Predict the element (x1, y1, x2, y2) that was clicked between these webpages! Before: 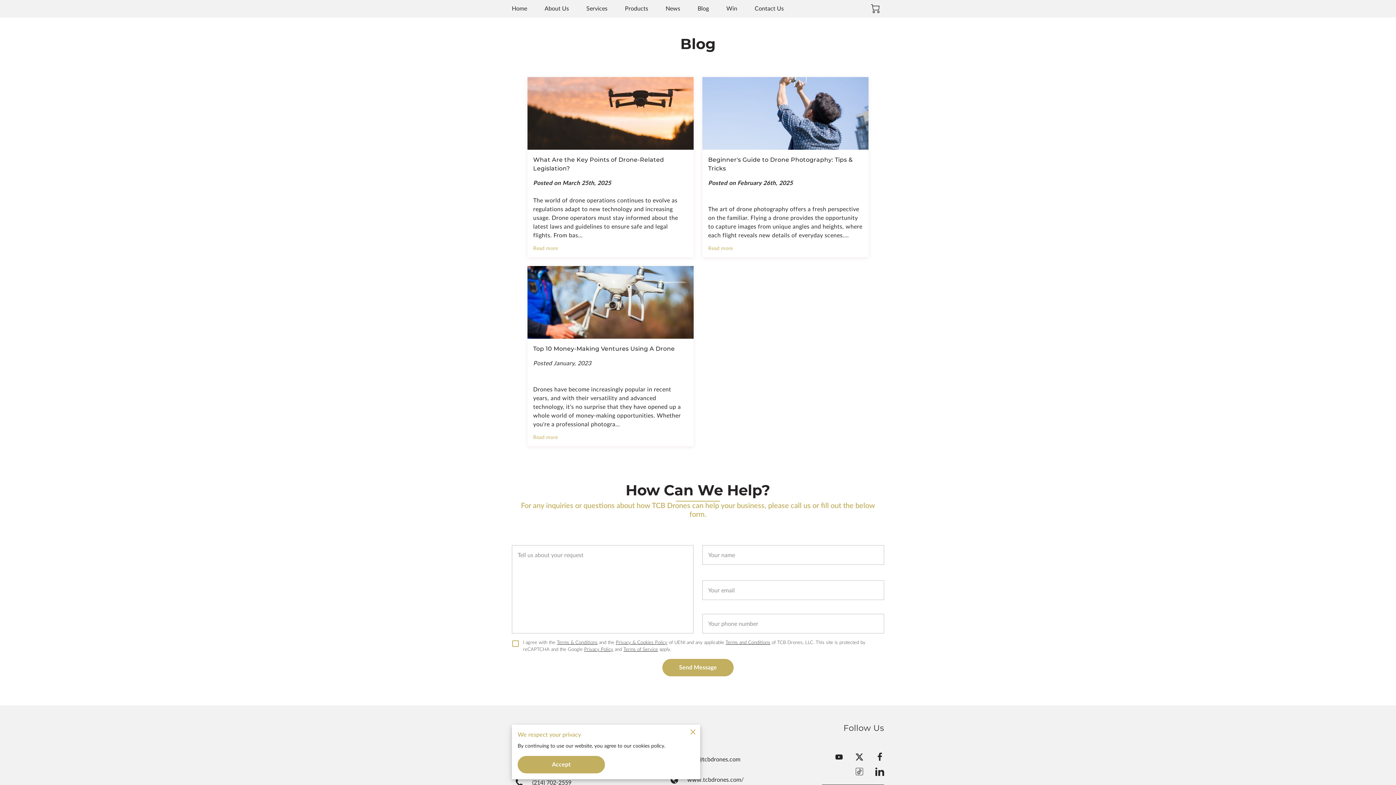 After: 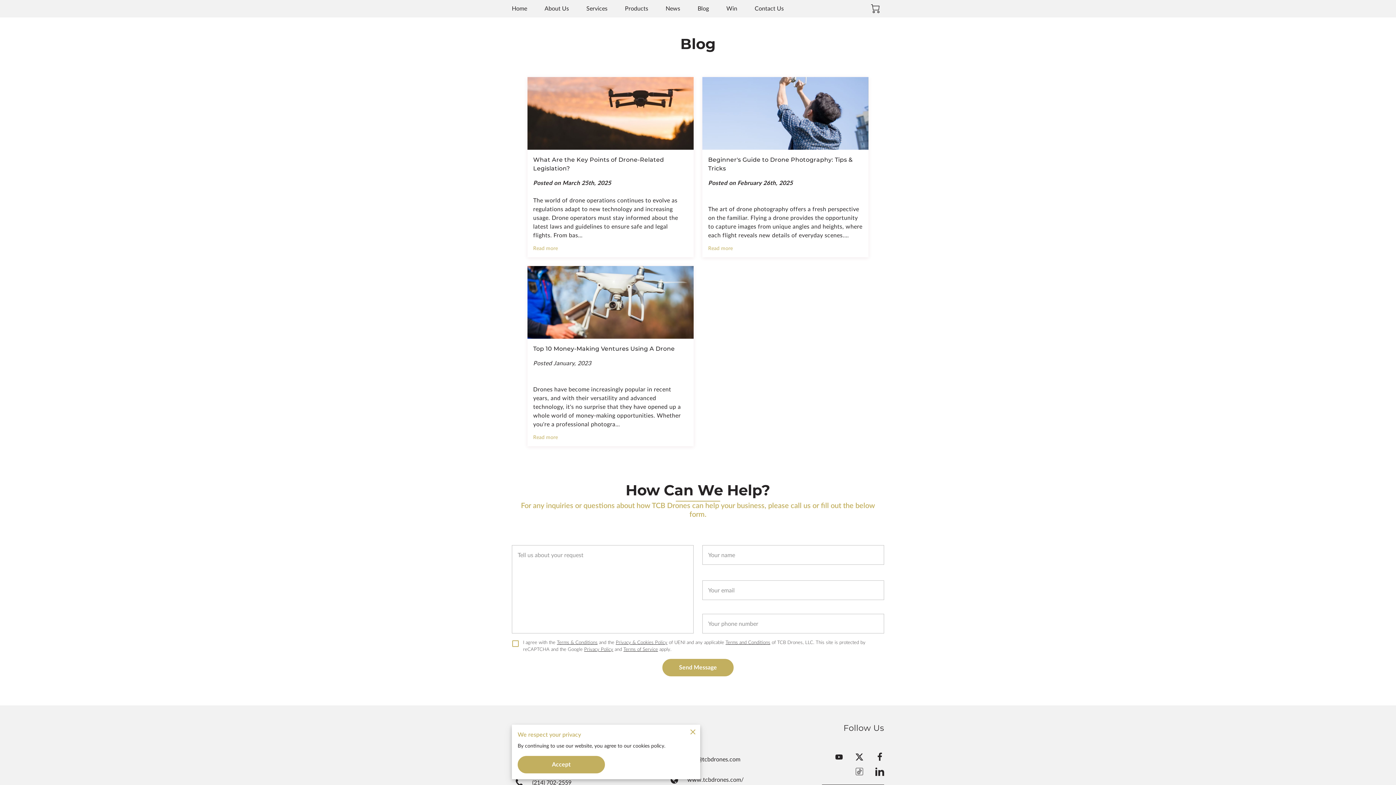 Action: bbox: (725, 640, 770, 645) label: Terms and Conditions